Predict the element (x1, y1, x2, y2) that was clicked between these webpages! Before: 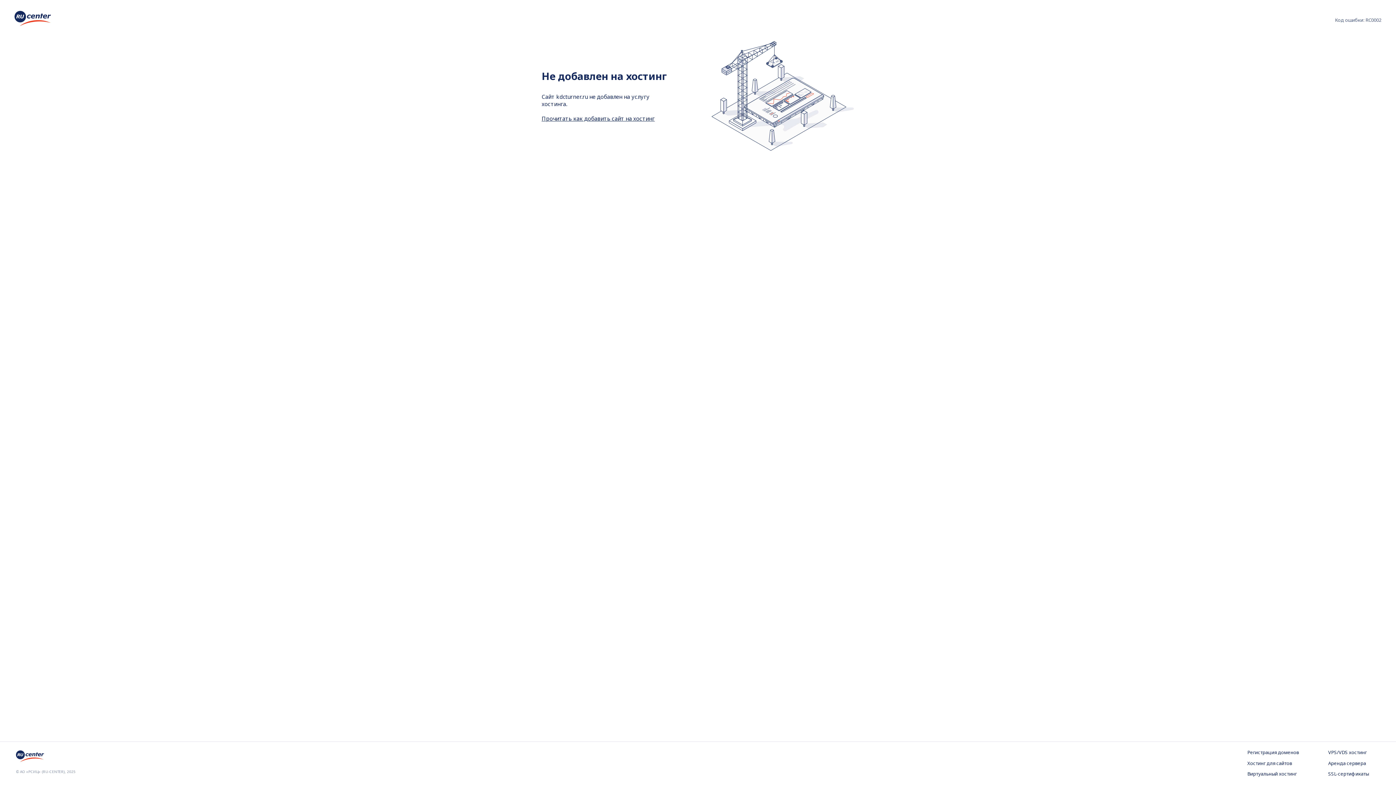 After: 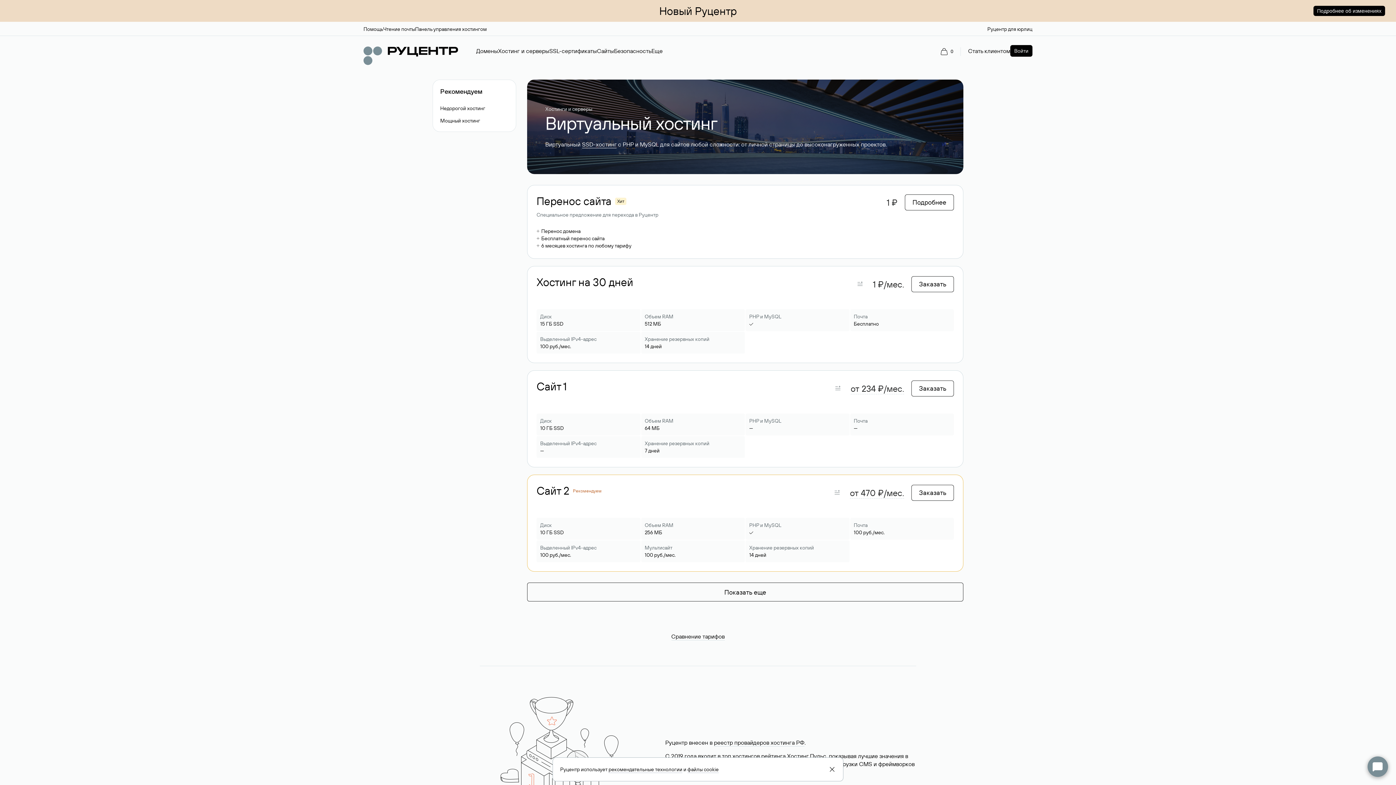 Action: bbox: (1247, 771, 1299, 778) label: Виртуальный хостинг